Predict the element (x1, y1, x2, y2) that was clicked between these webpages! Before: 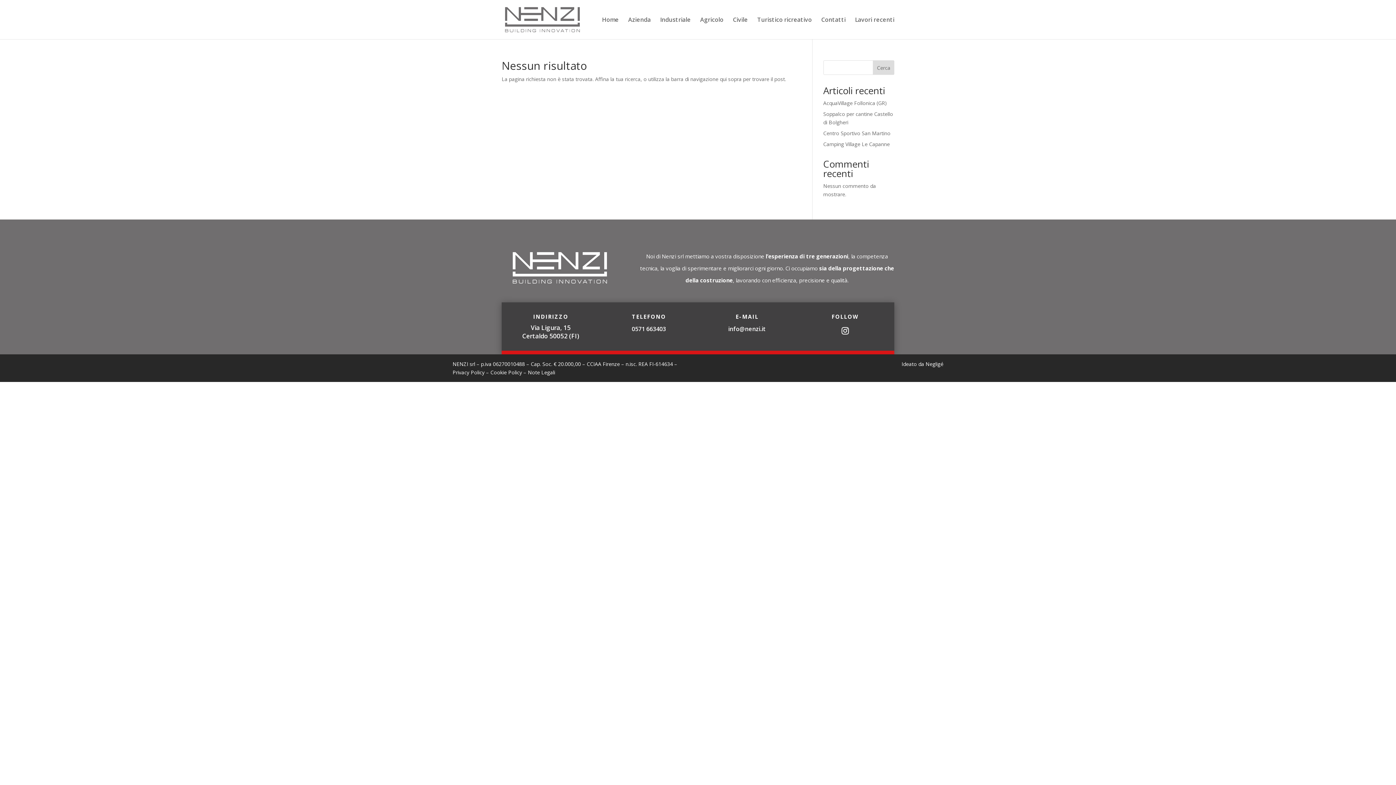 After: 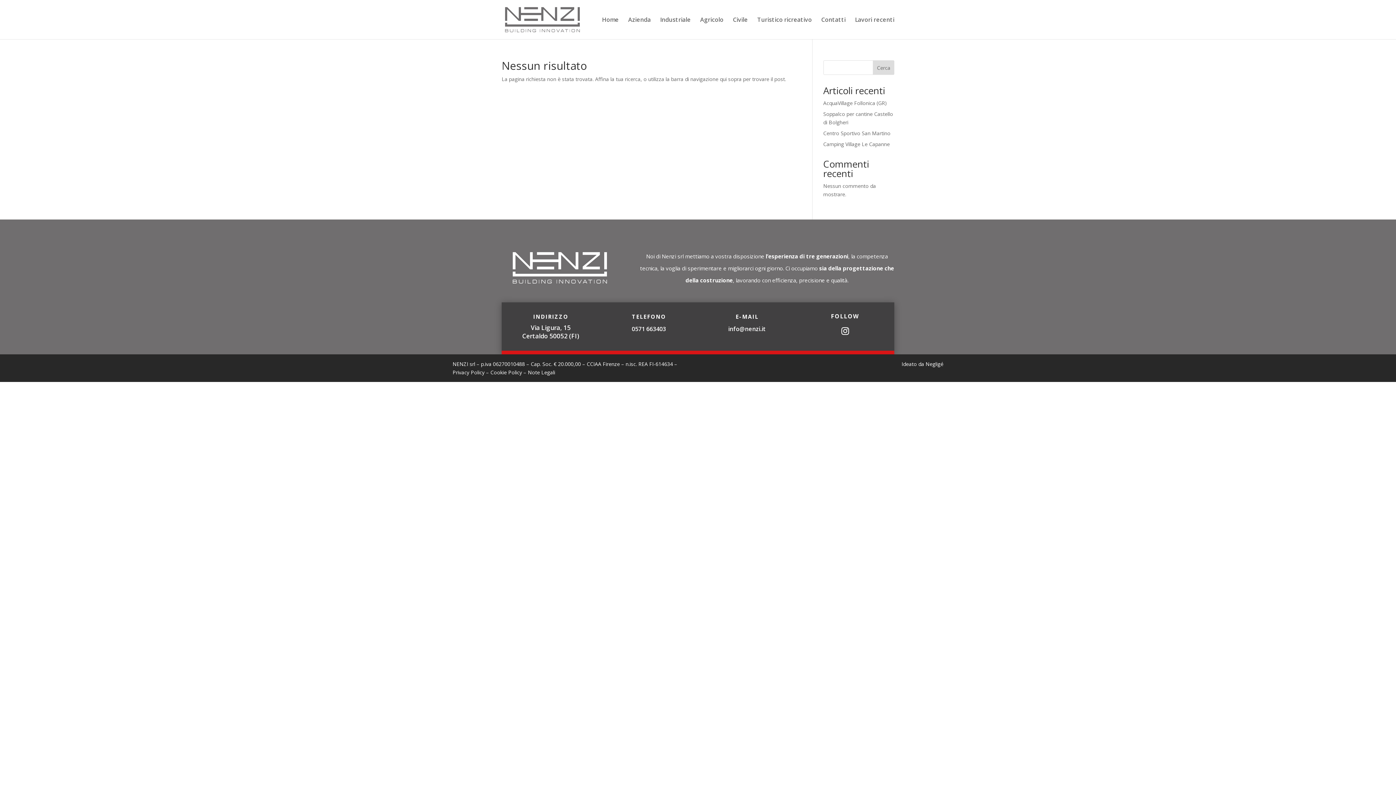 Action: bbox: (838, 323, 852, 338)